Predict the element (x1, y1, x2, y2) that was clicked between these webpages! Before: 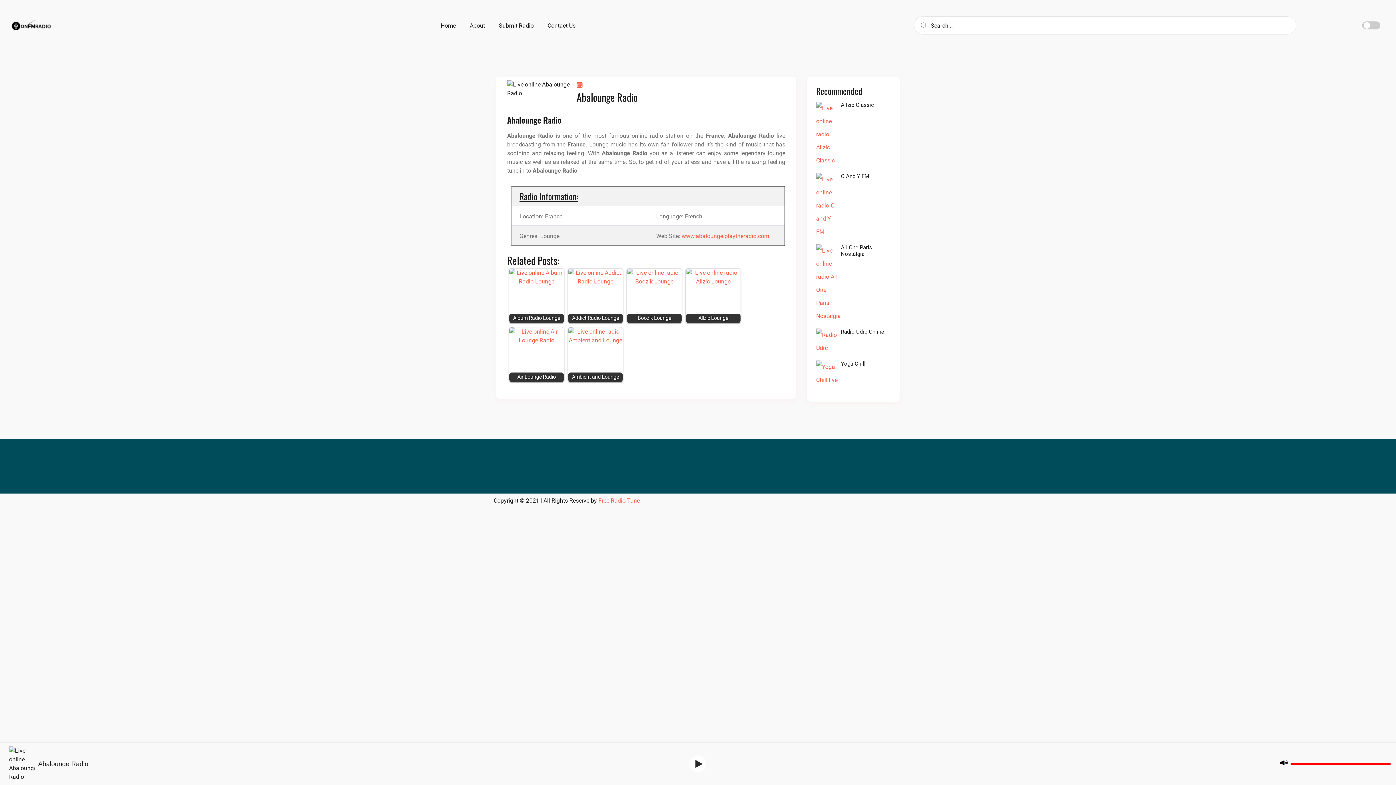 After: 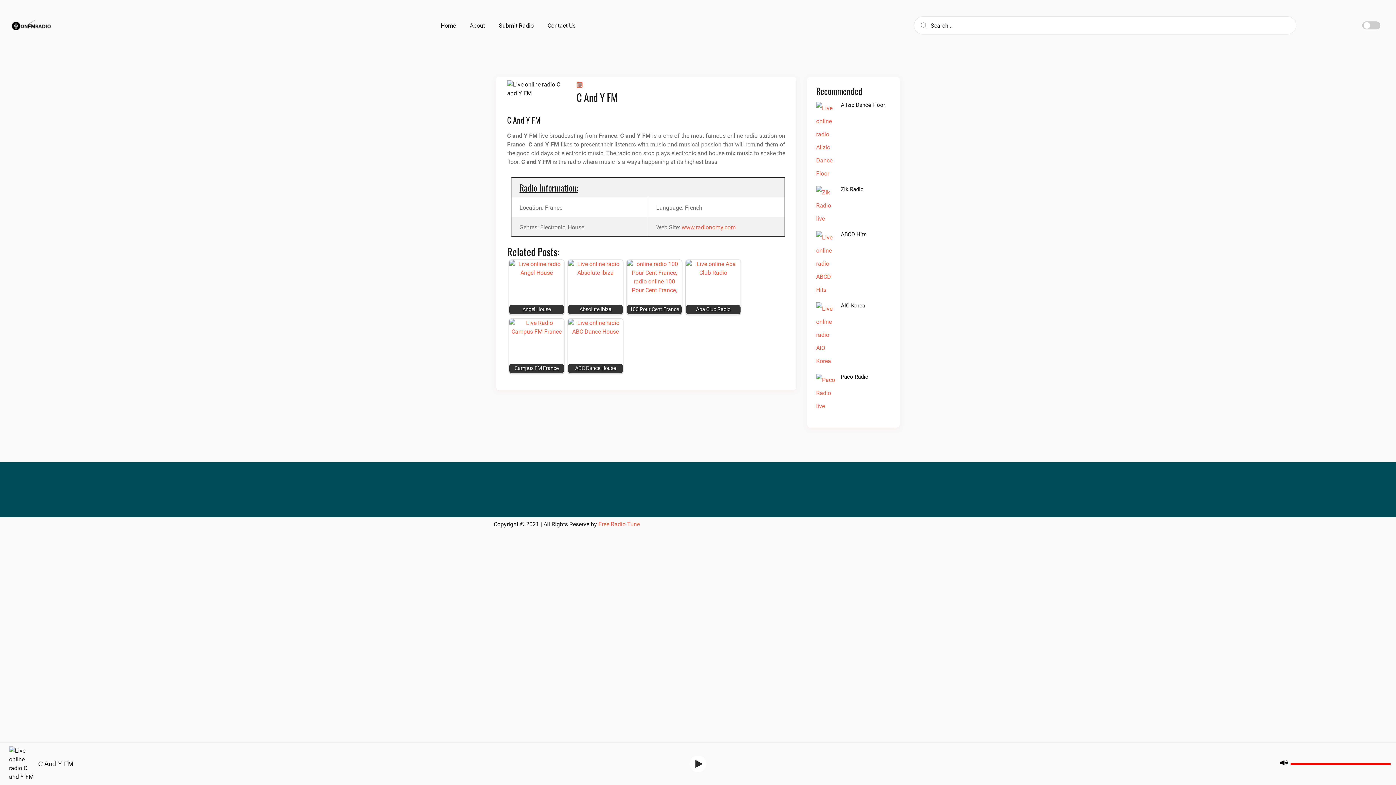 Action: label: C And Y FM bbox: (816, 173, 890, 244)